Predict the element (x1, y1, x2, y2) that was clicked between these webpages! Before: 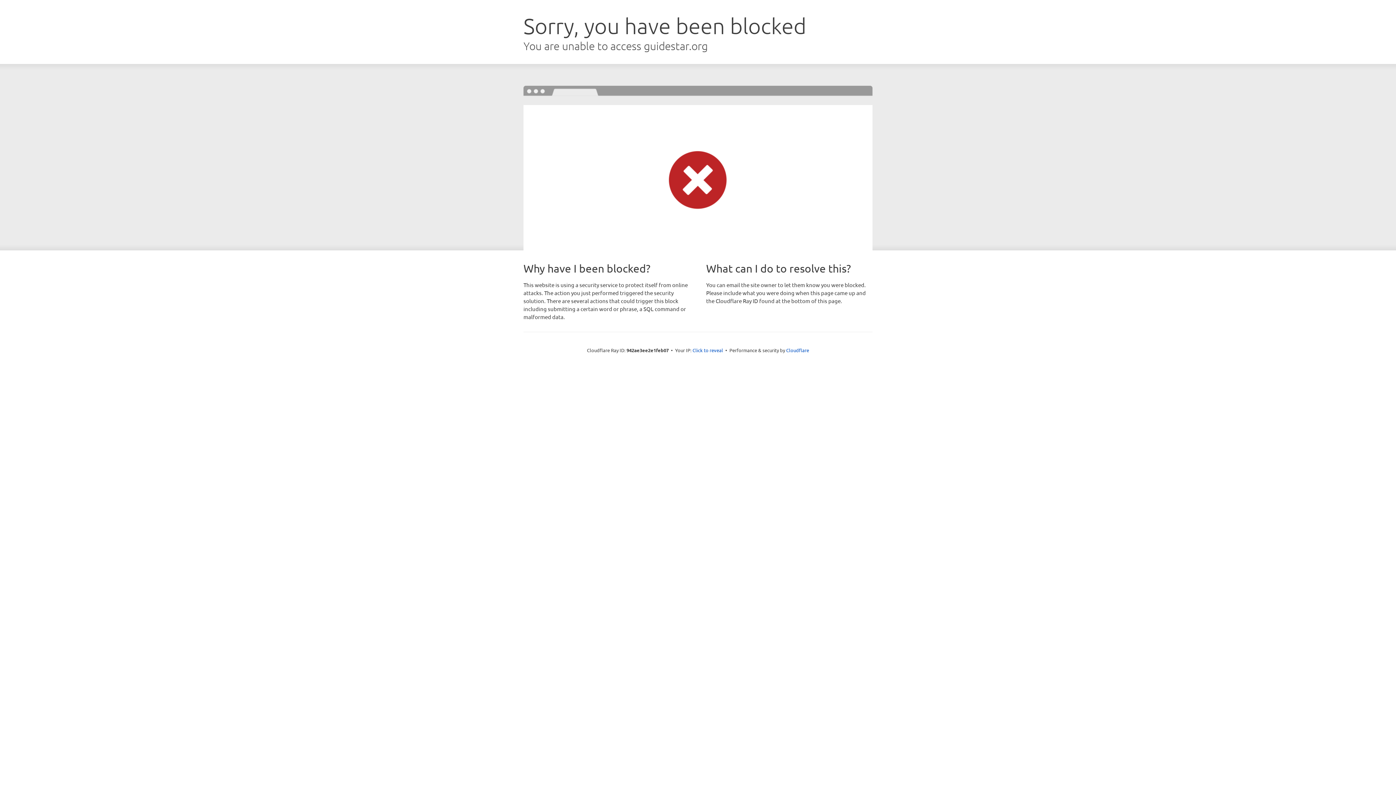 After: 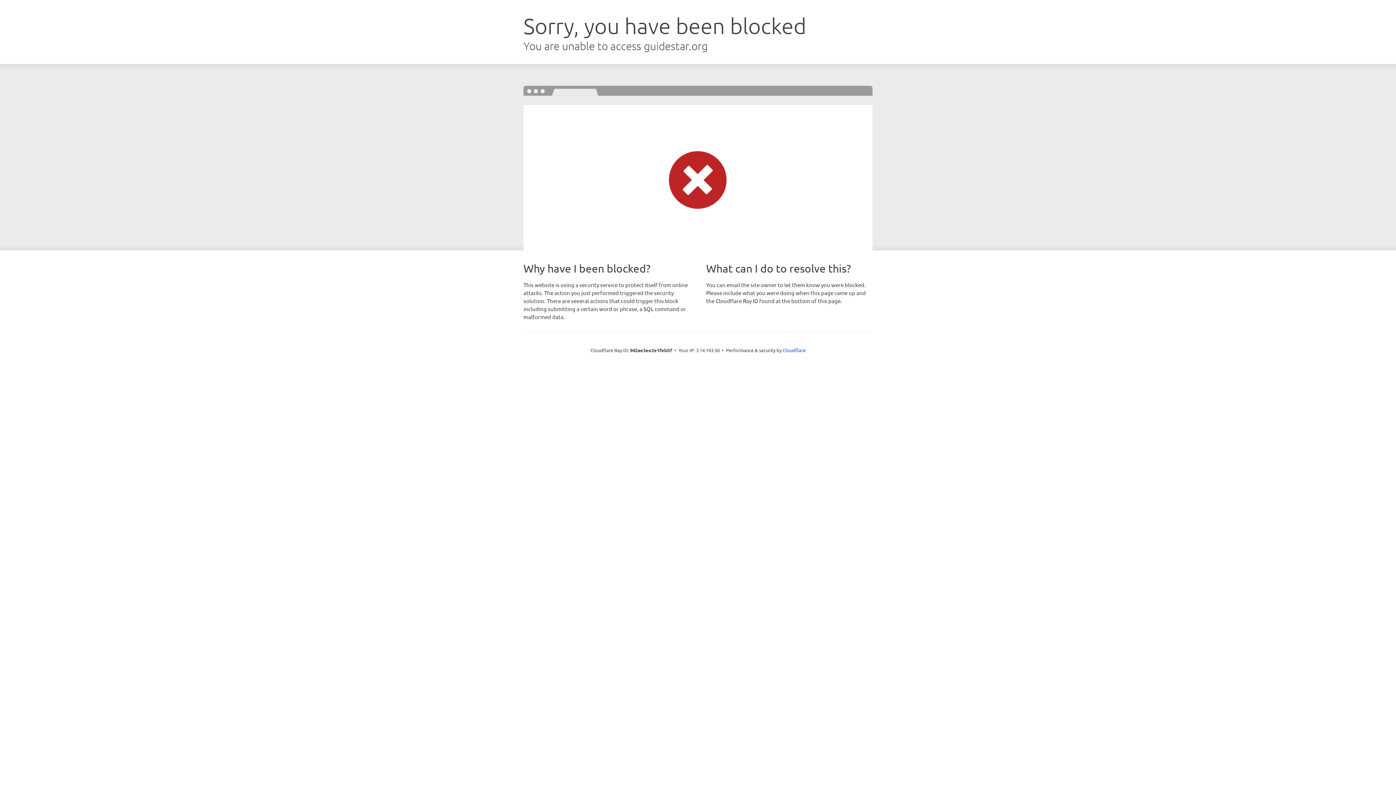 Action: label: Click to reveal bbox: (692, 346, 723, 353)